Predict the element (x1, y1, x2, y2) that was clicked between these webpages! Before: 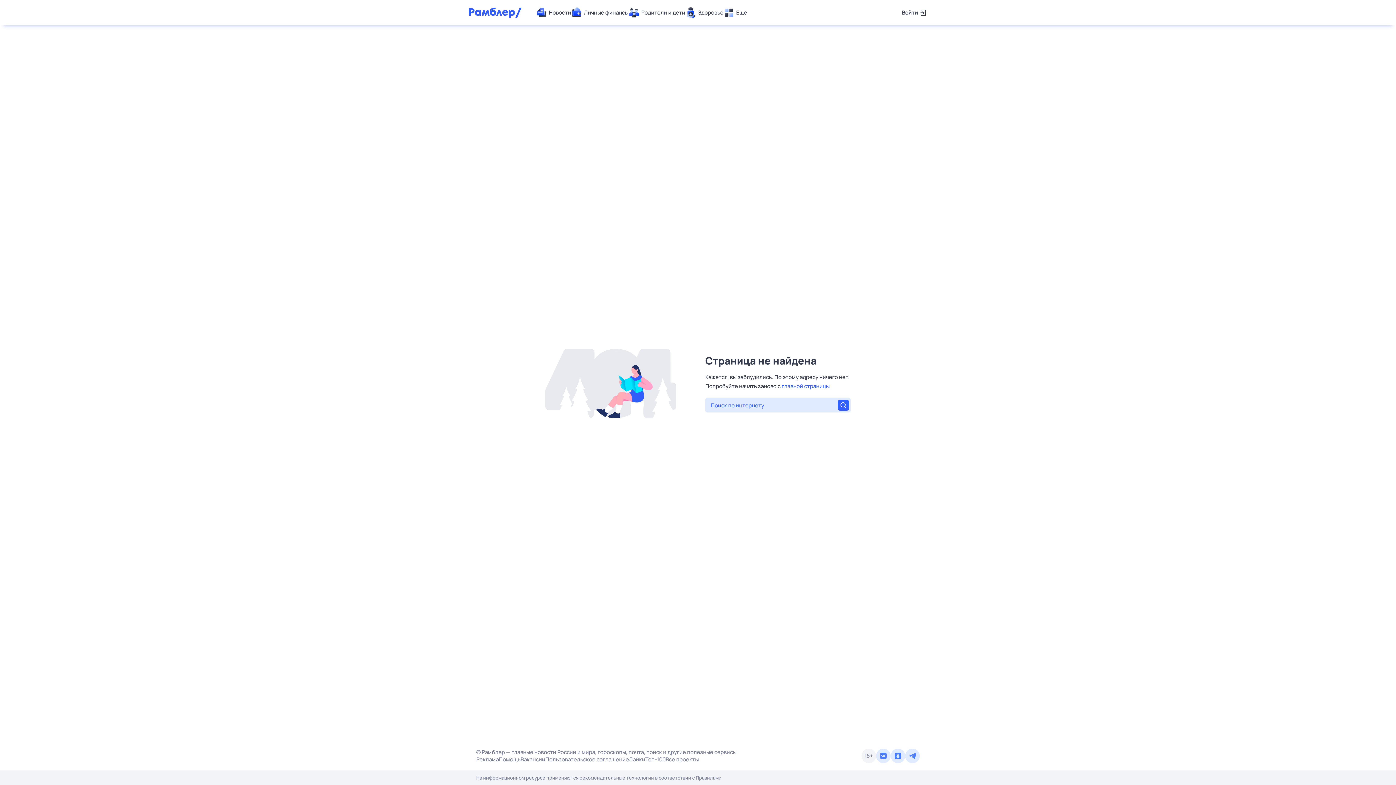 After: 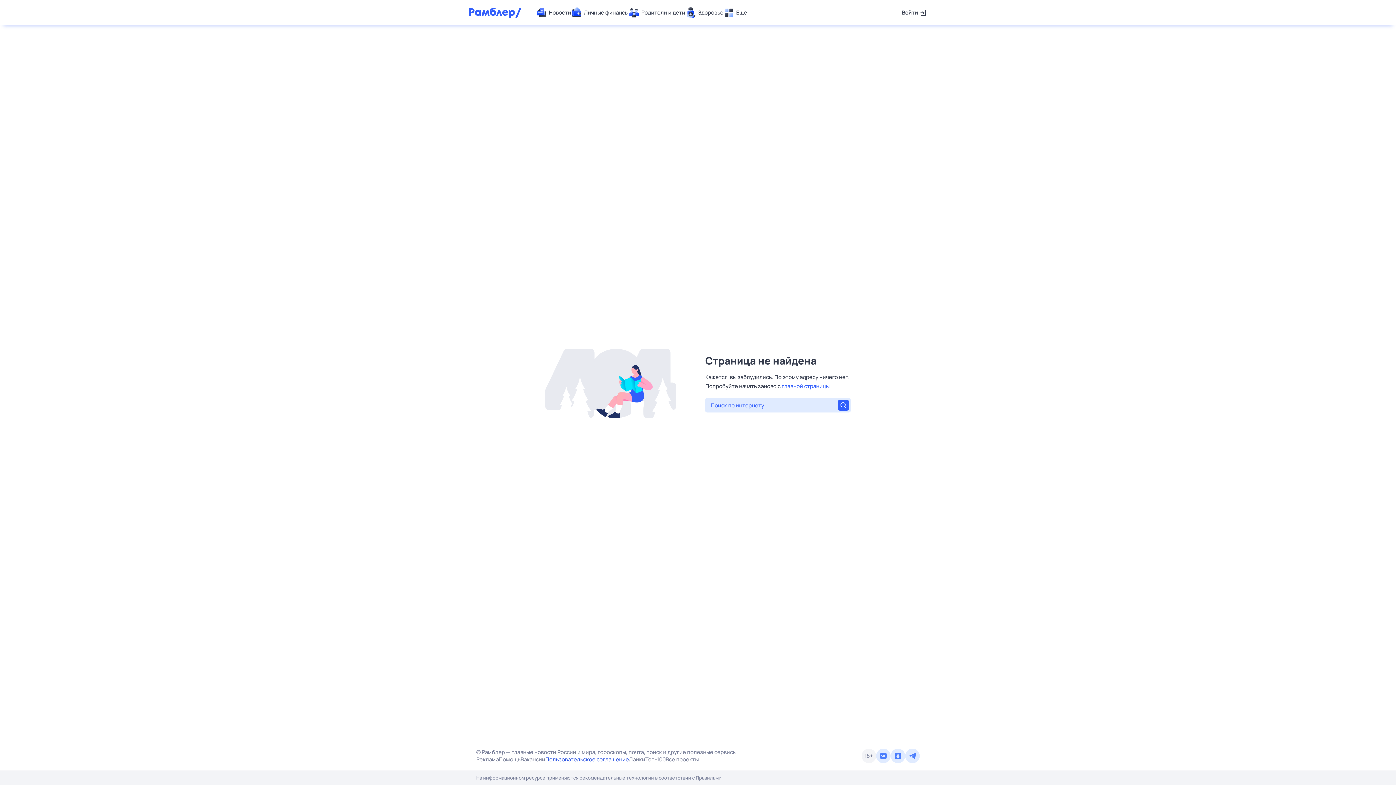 Action: bbox: (545, 756, 629, 763) label: Пользовательское соглашение